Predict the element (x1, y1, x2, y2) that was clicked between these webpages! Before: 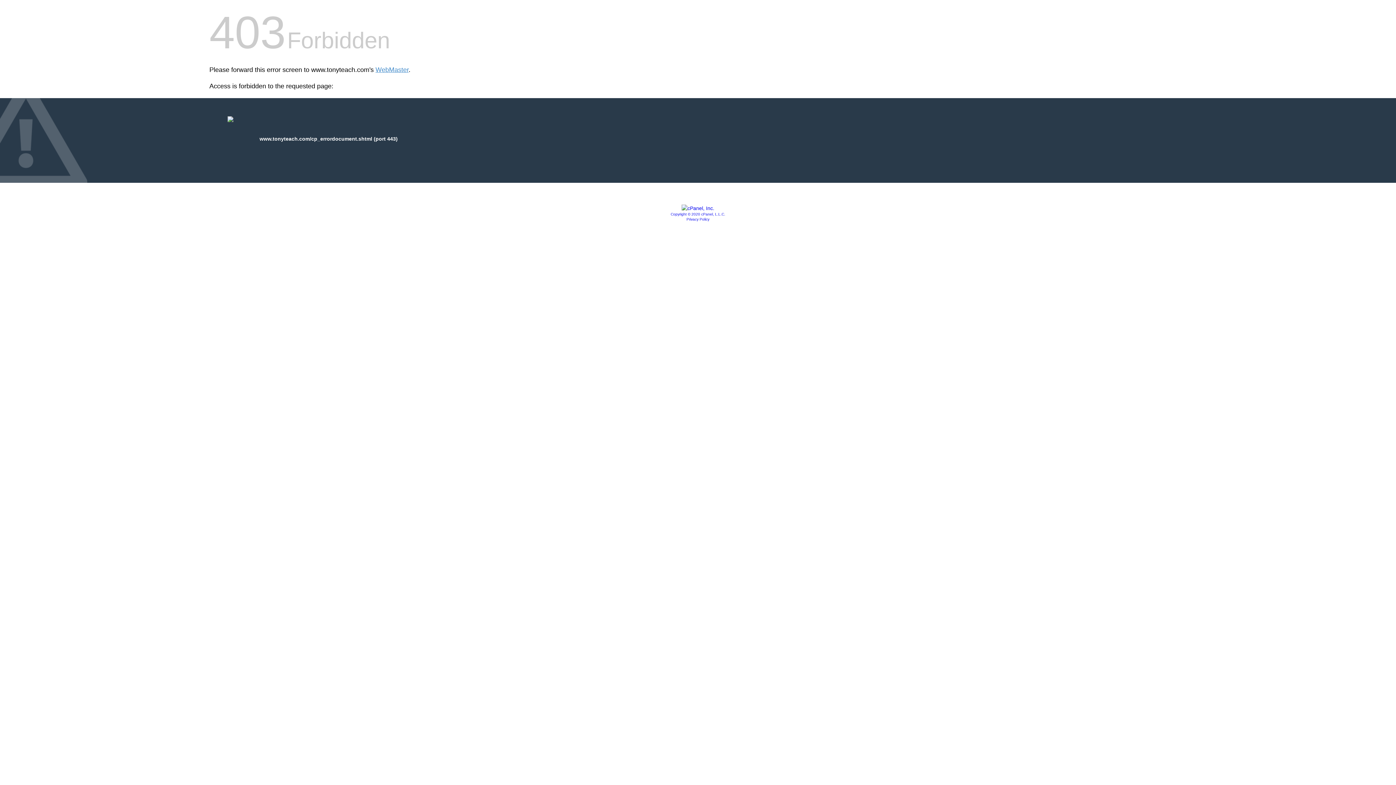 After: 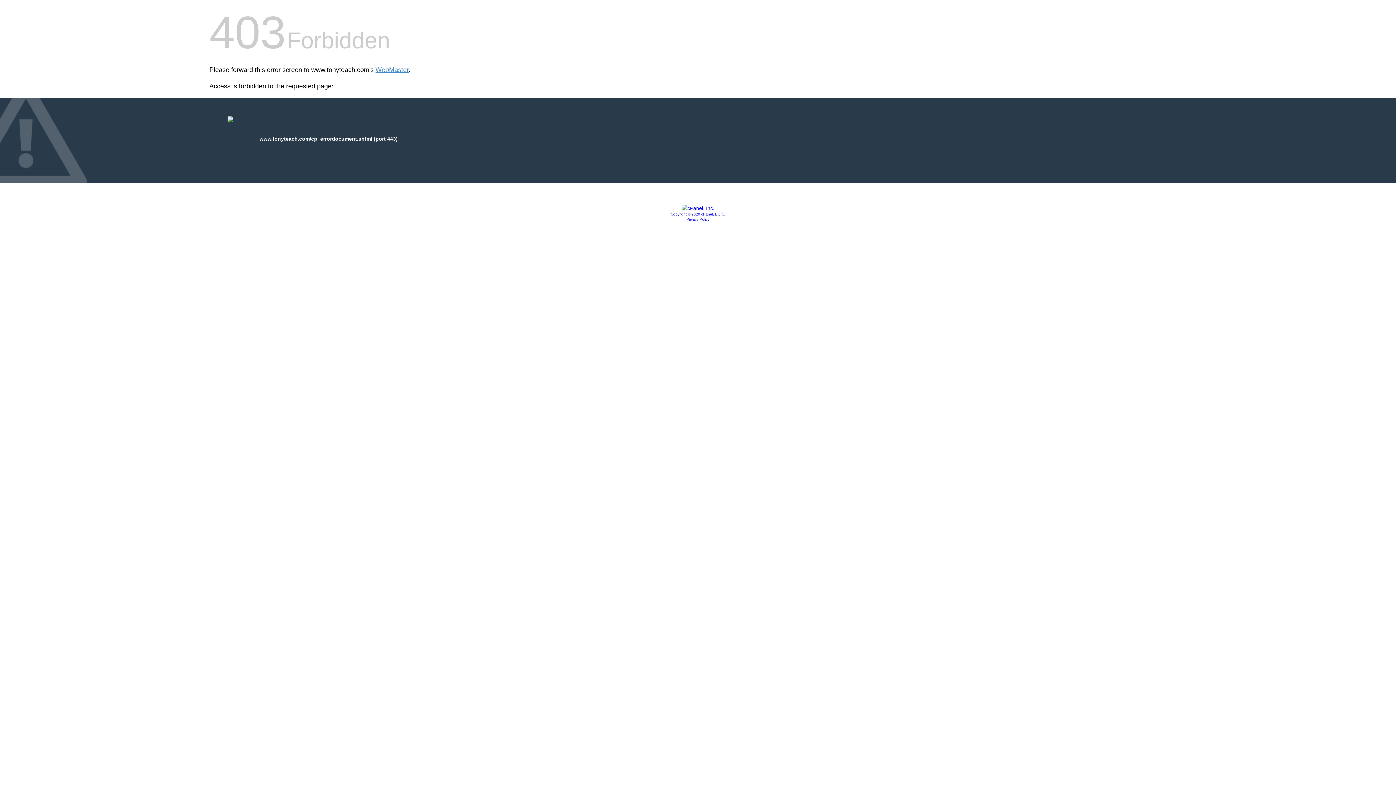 Action: label: Privacy Policy bbox: (686, 217, 709, 221)